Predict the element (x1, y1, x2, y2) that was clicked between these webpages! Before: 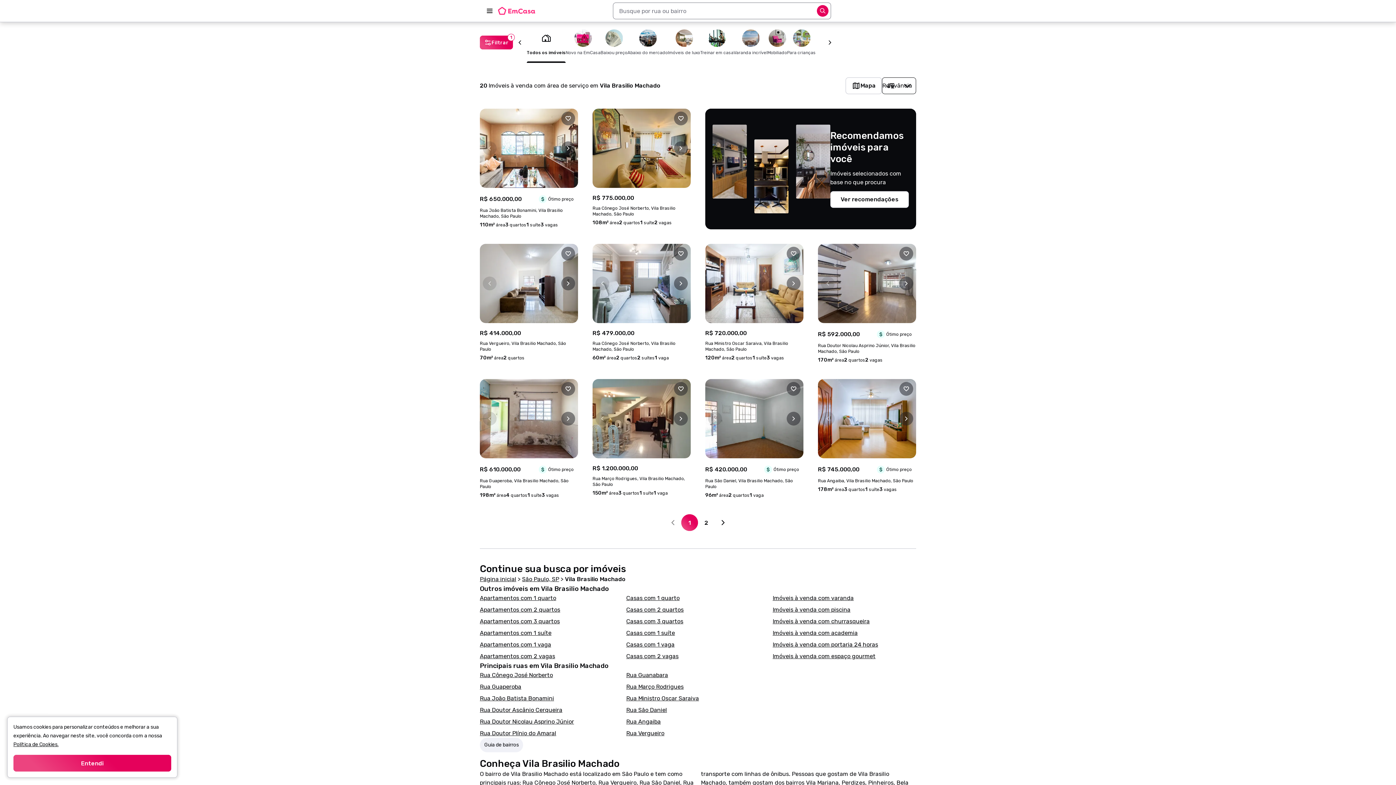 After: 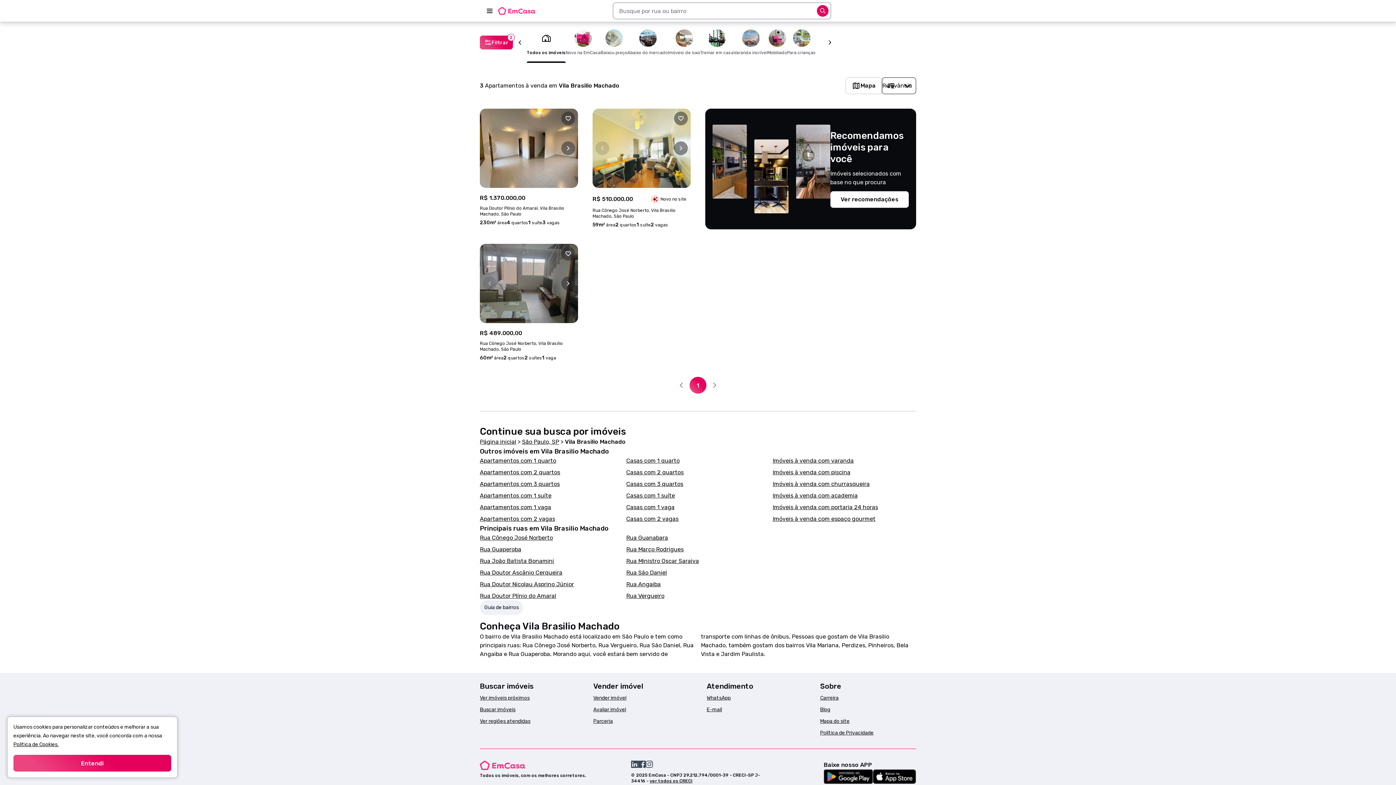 Action: label: Apartamentos com 1 suíte bbox: (480, 629, 551, 636)